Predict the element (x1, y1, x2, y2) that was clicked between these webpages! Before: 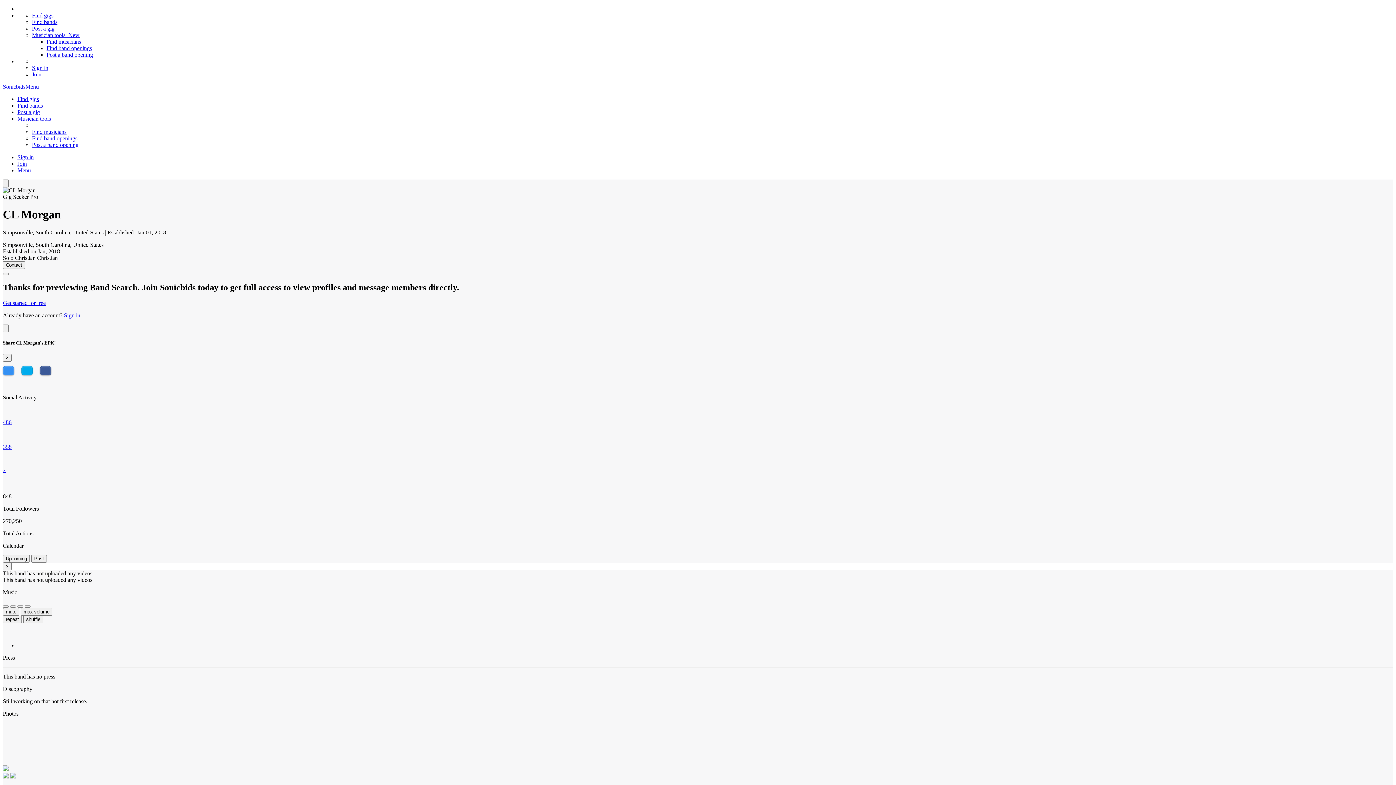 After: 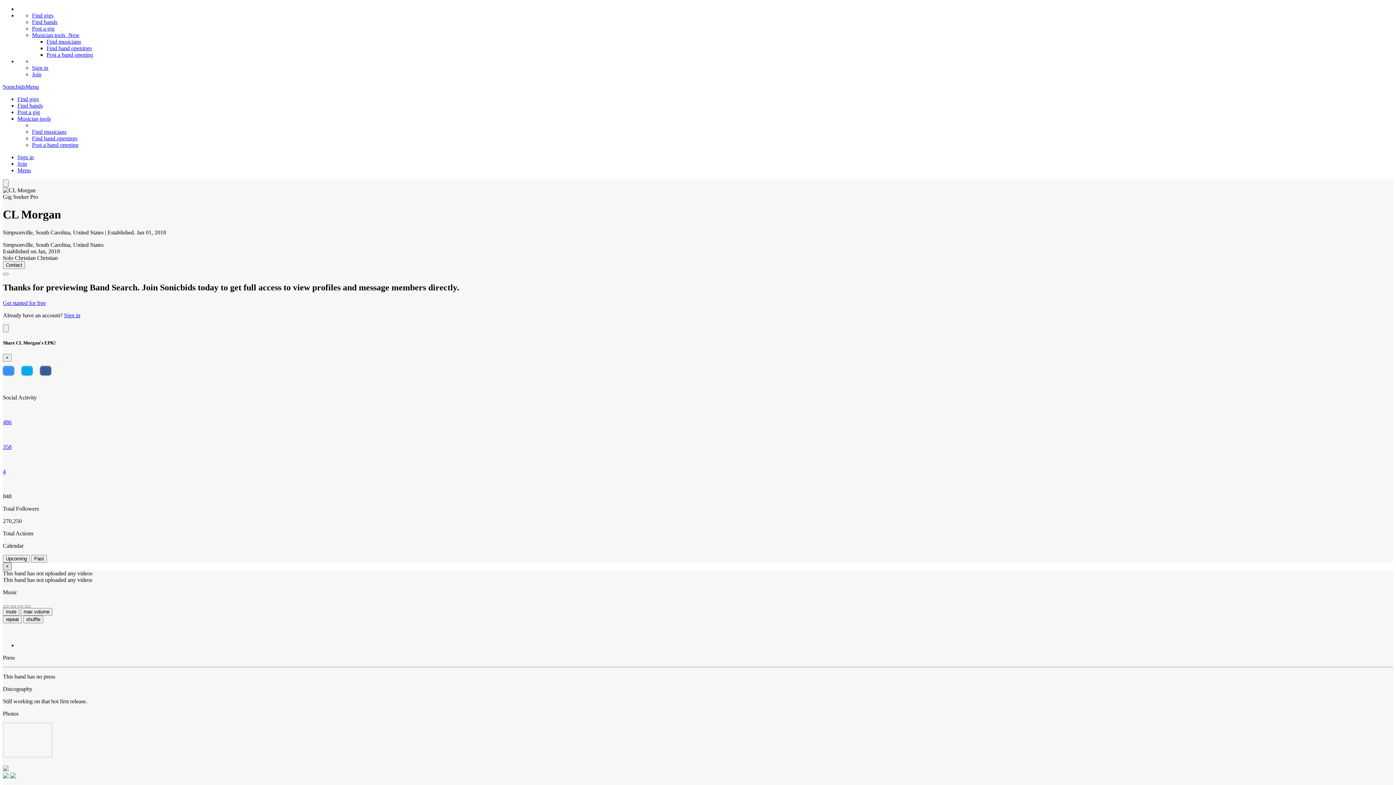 Action: bbox: (2, 562, 11, 570) label: Close